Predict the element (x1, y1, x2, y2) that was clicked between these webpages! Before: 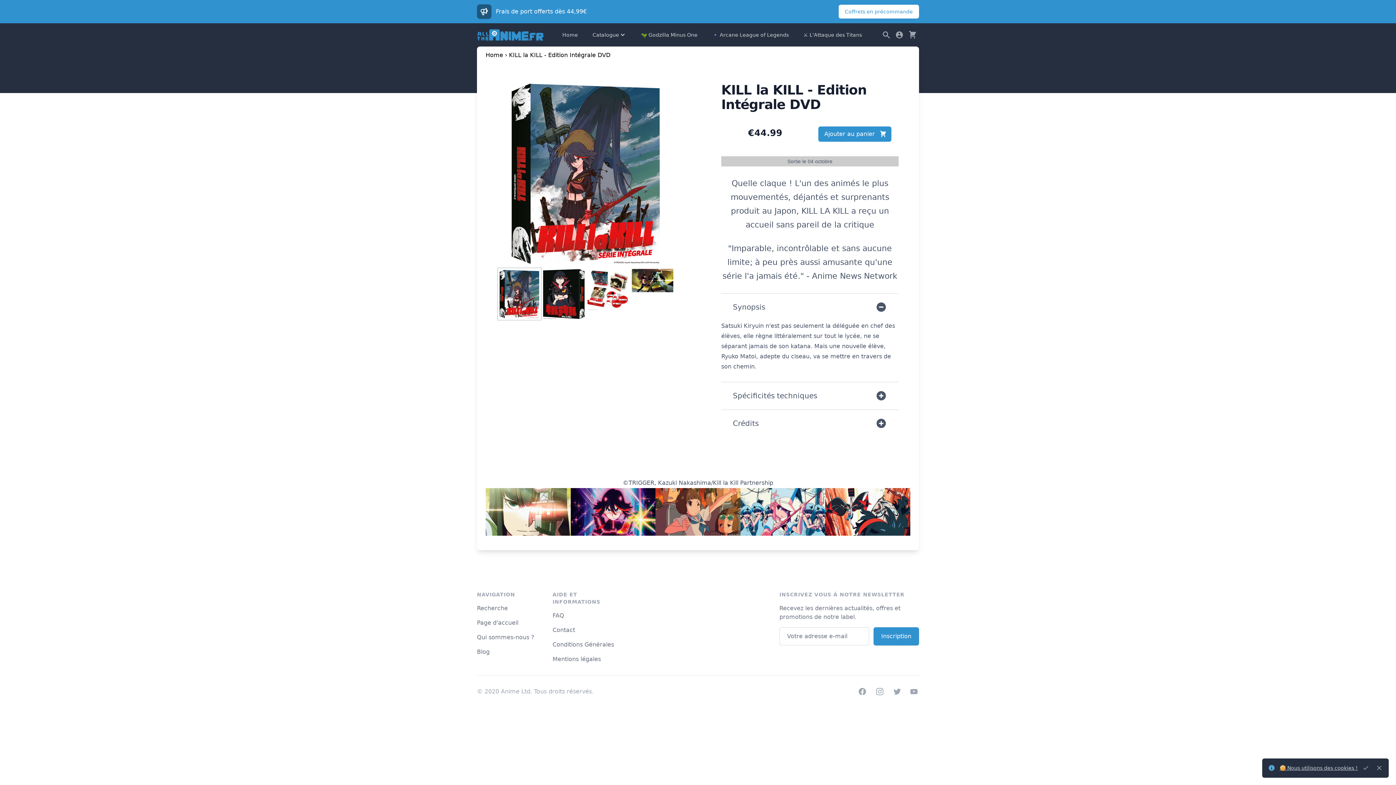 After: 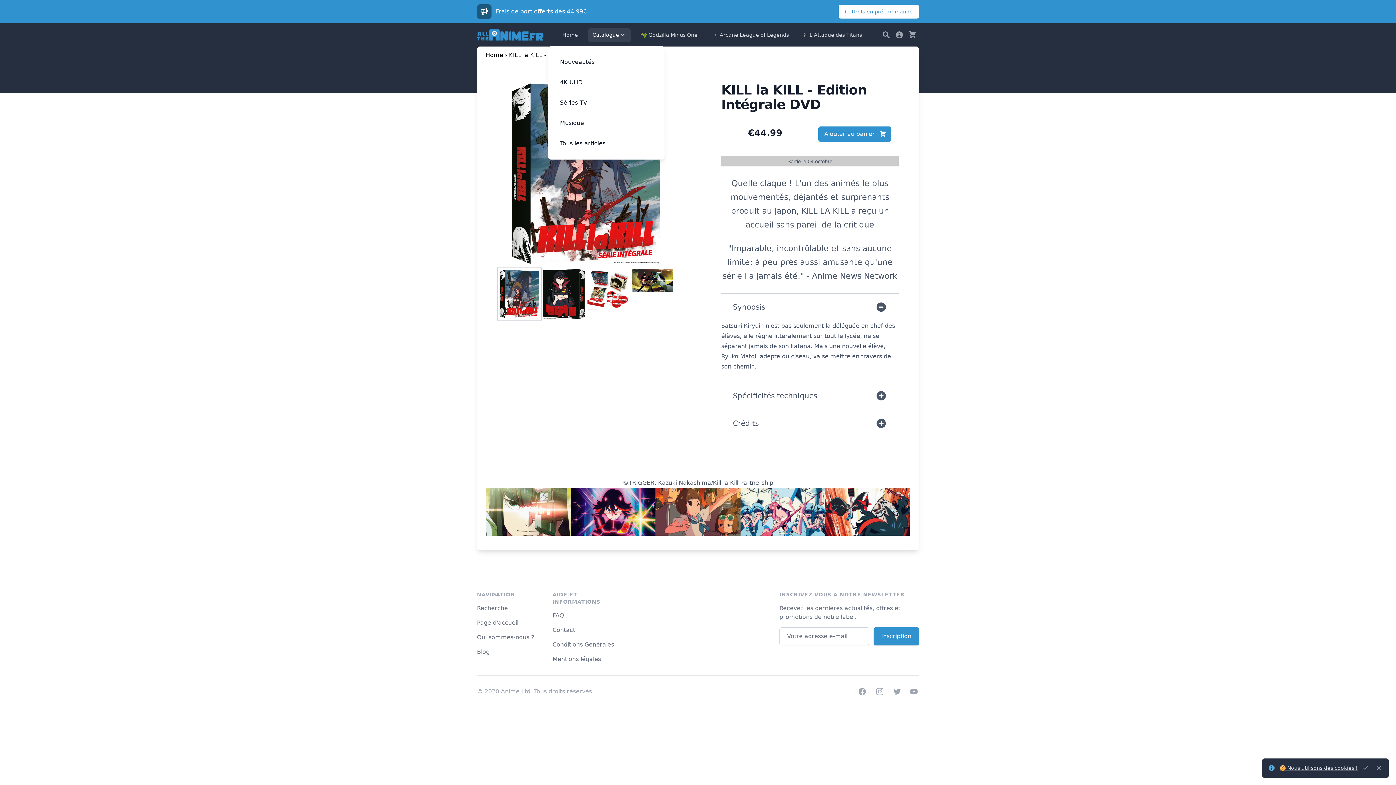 Action: bbox: (588, 28, 630, 41) label: Catalogue